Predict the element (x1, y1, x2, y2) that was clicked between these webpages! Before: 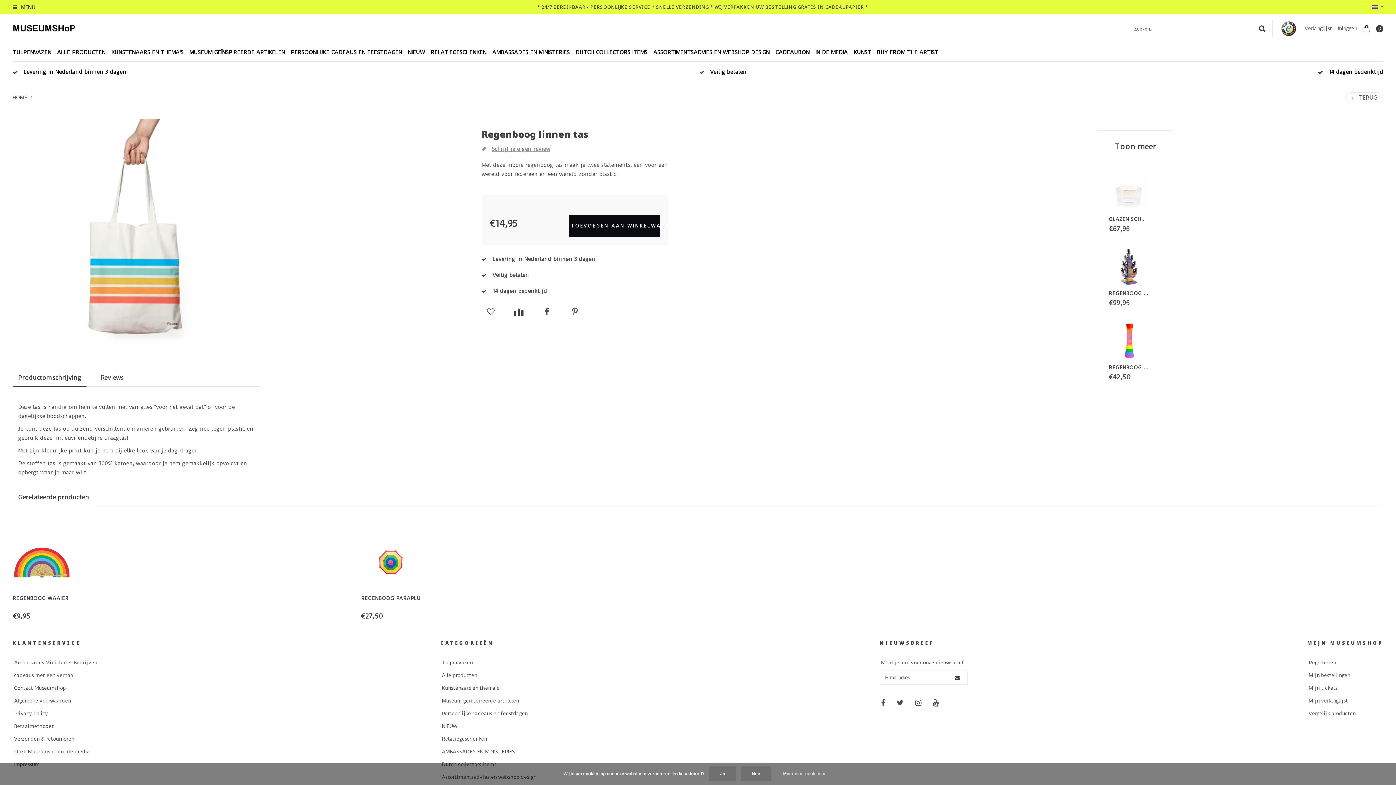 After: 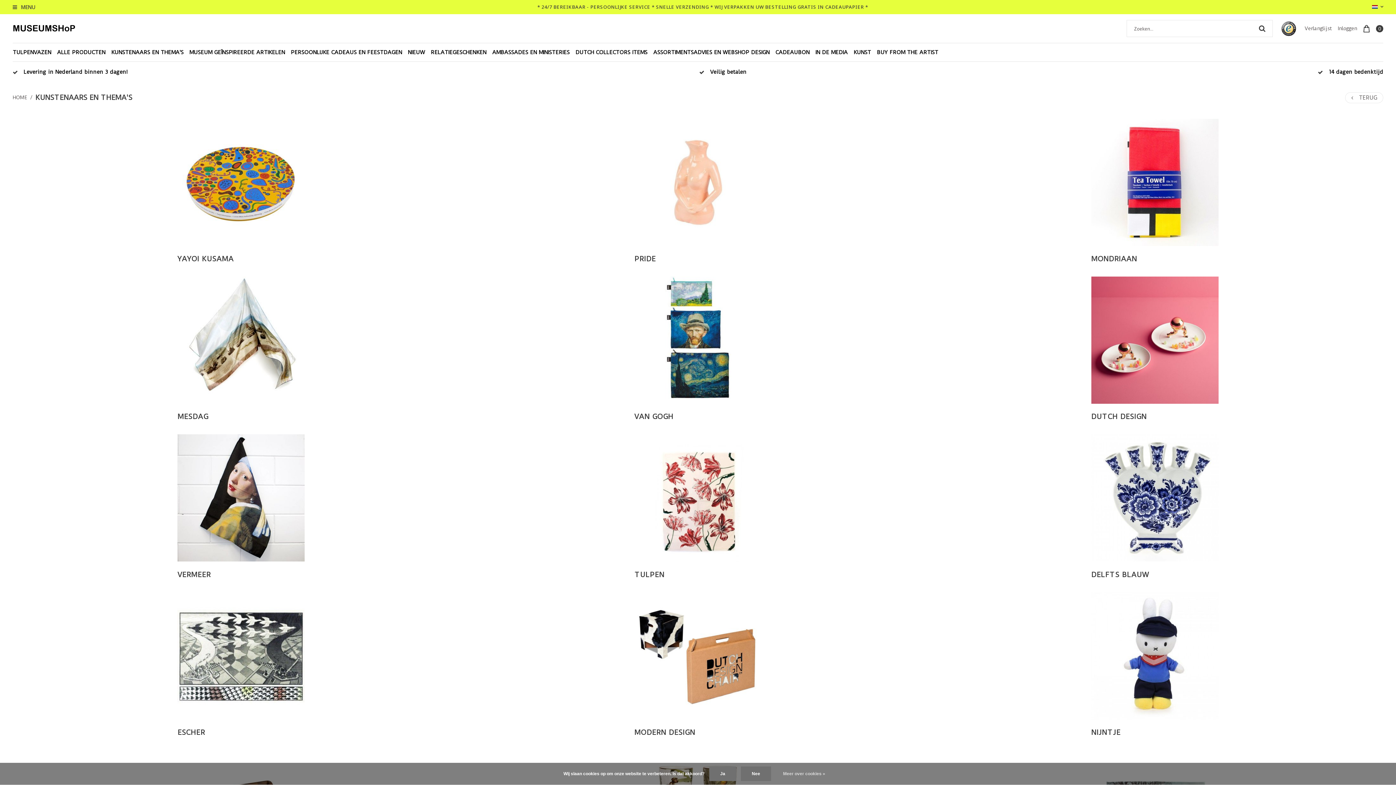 Action: bbox: (108, 43, 186, 61) label: KUNSTENAARS EN THEMA'S